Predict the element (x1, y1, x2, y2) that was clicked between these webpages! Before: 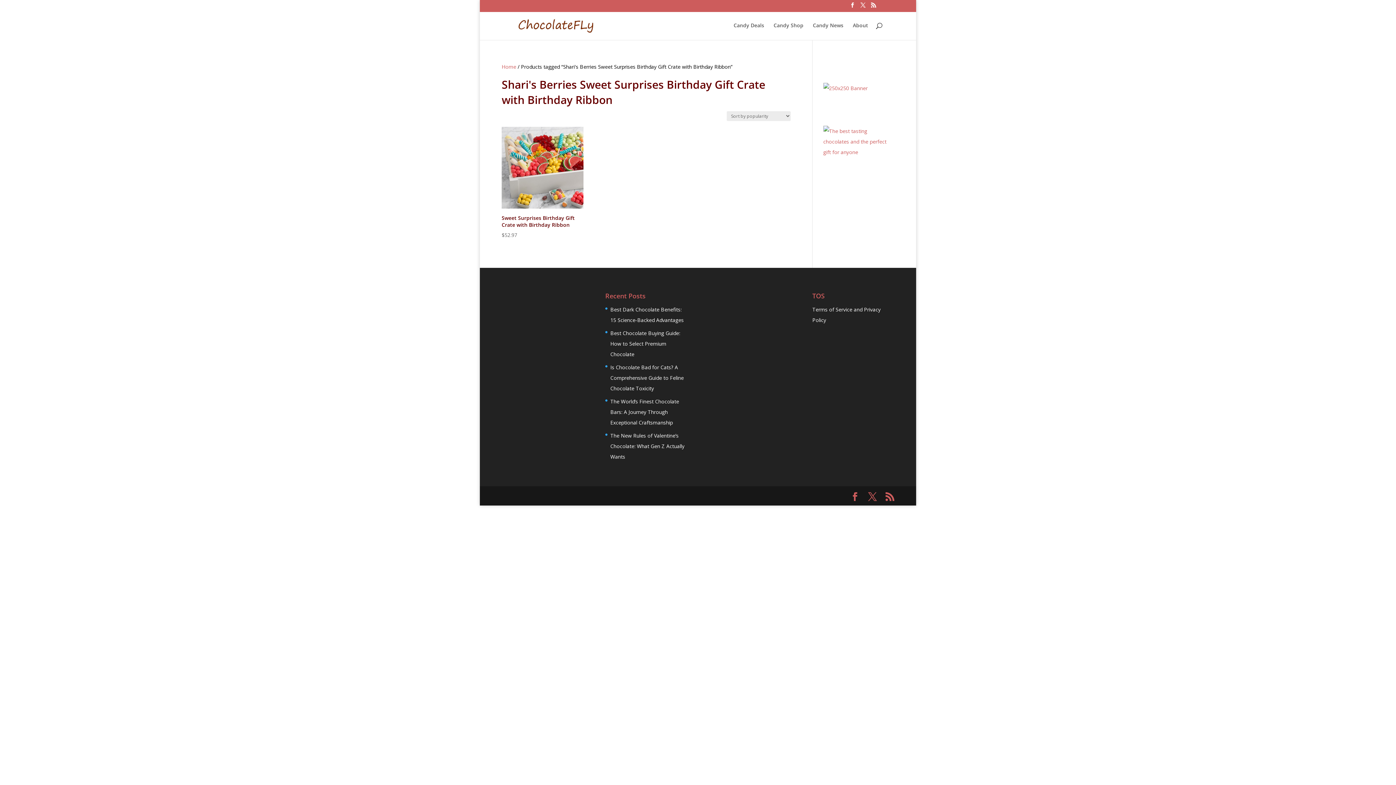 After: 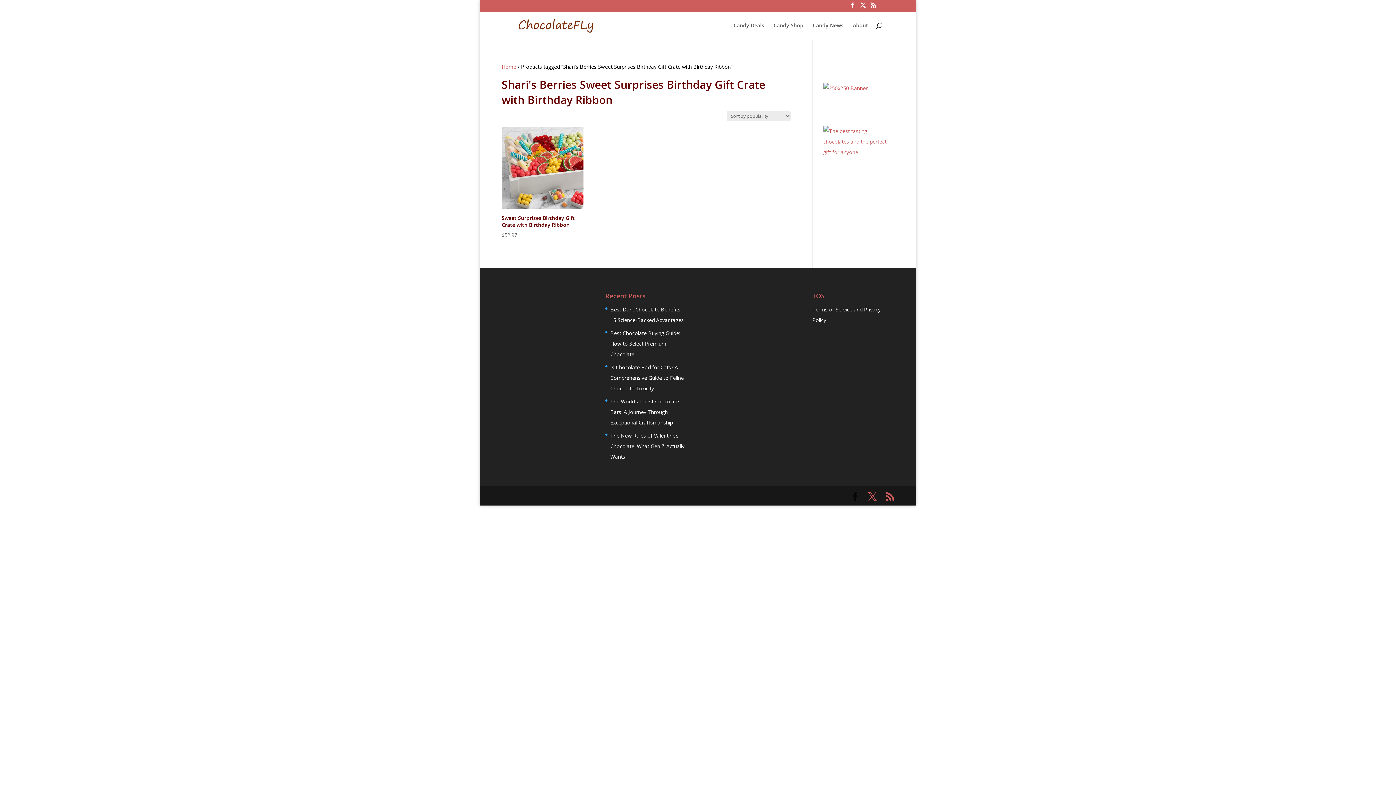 Action: bbox: (850, 491, 859, 502)